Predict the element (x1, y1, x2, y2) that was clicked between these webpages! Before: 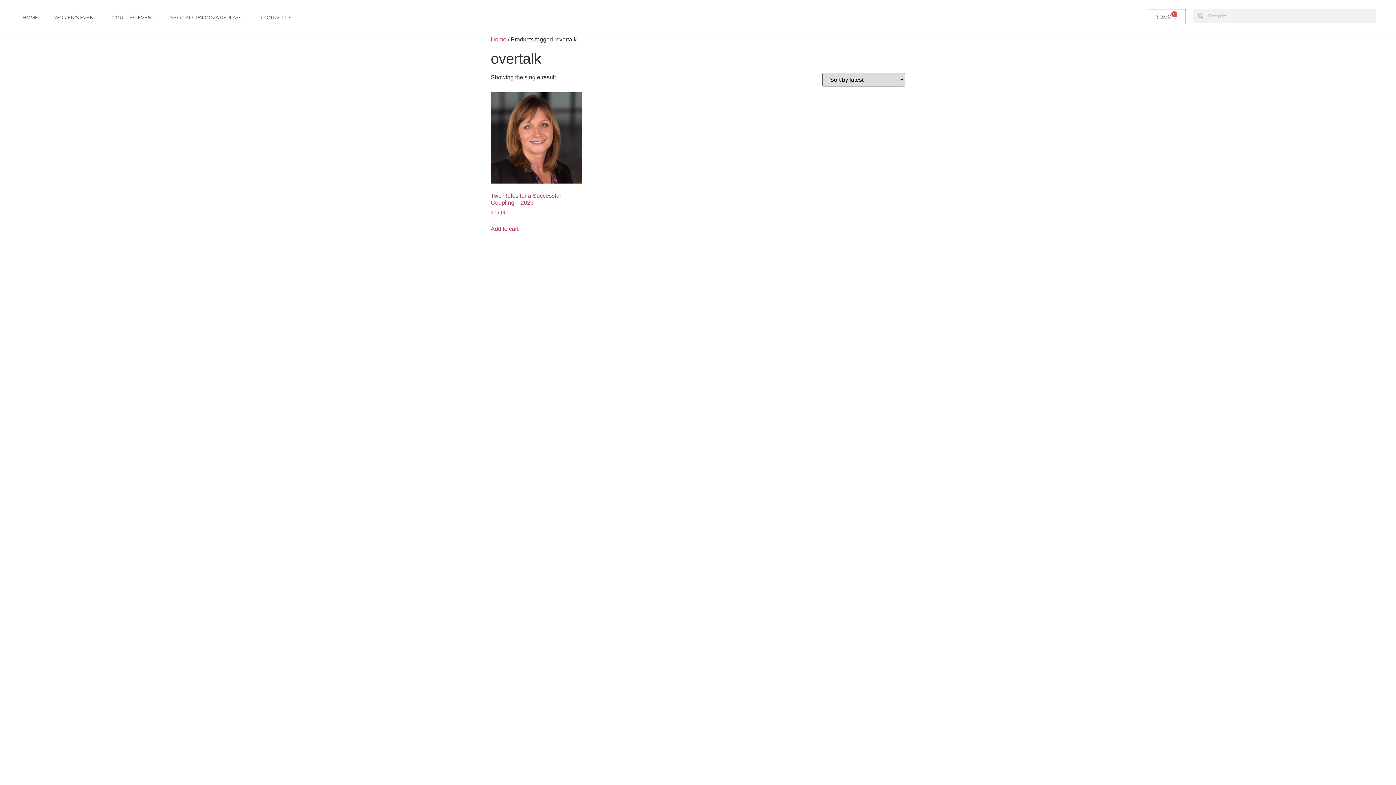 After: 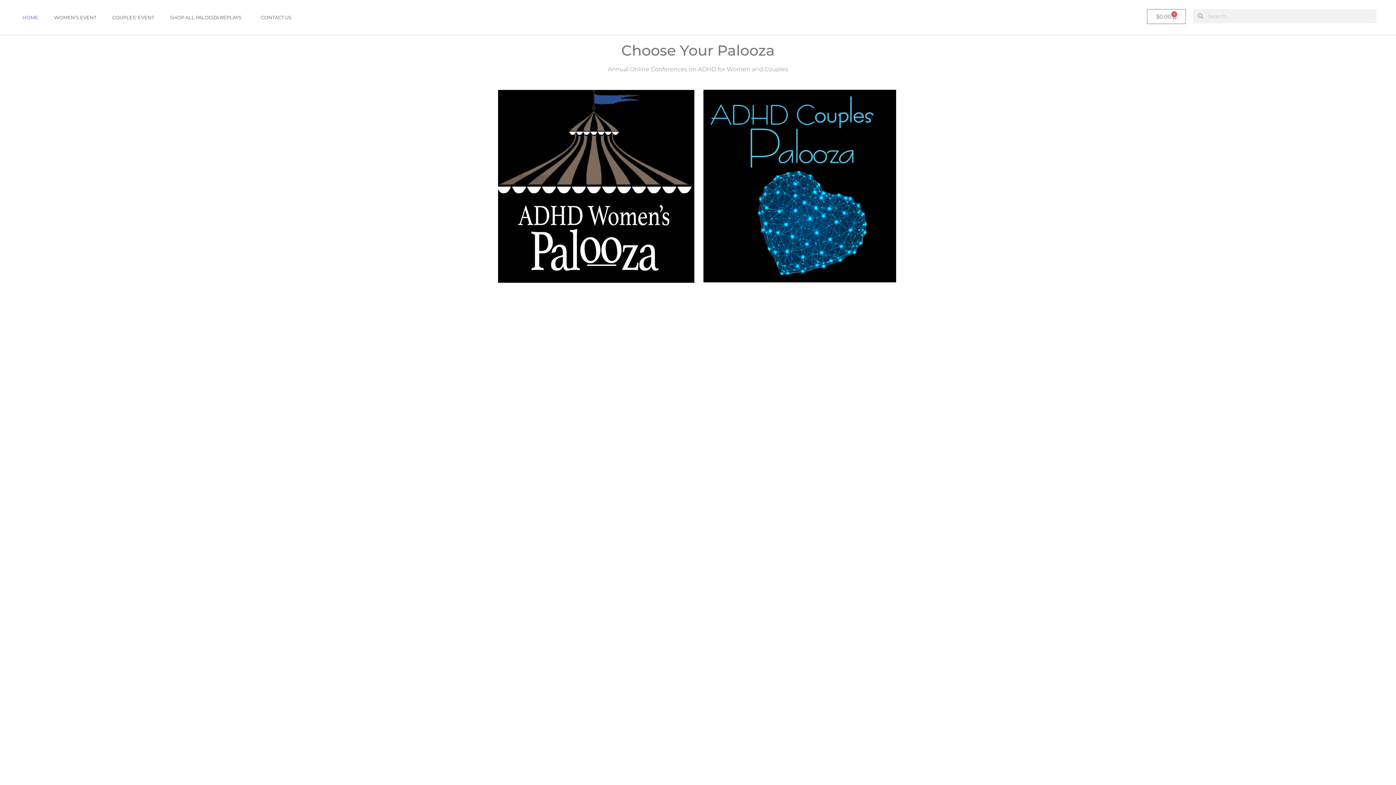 Action: bbox: (14, 9, 46, 25) label: HOME